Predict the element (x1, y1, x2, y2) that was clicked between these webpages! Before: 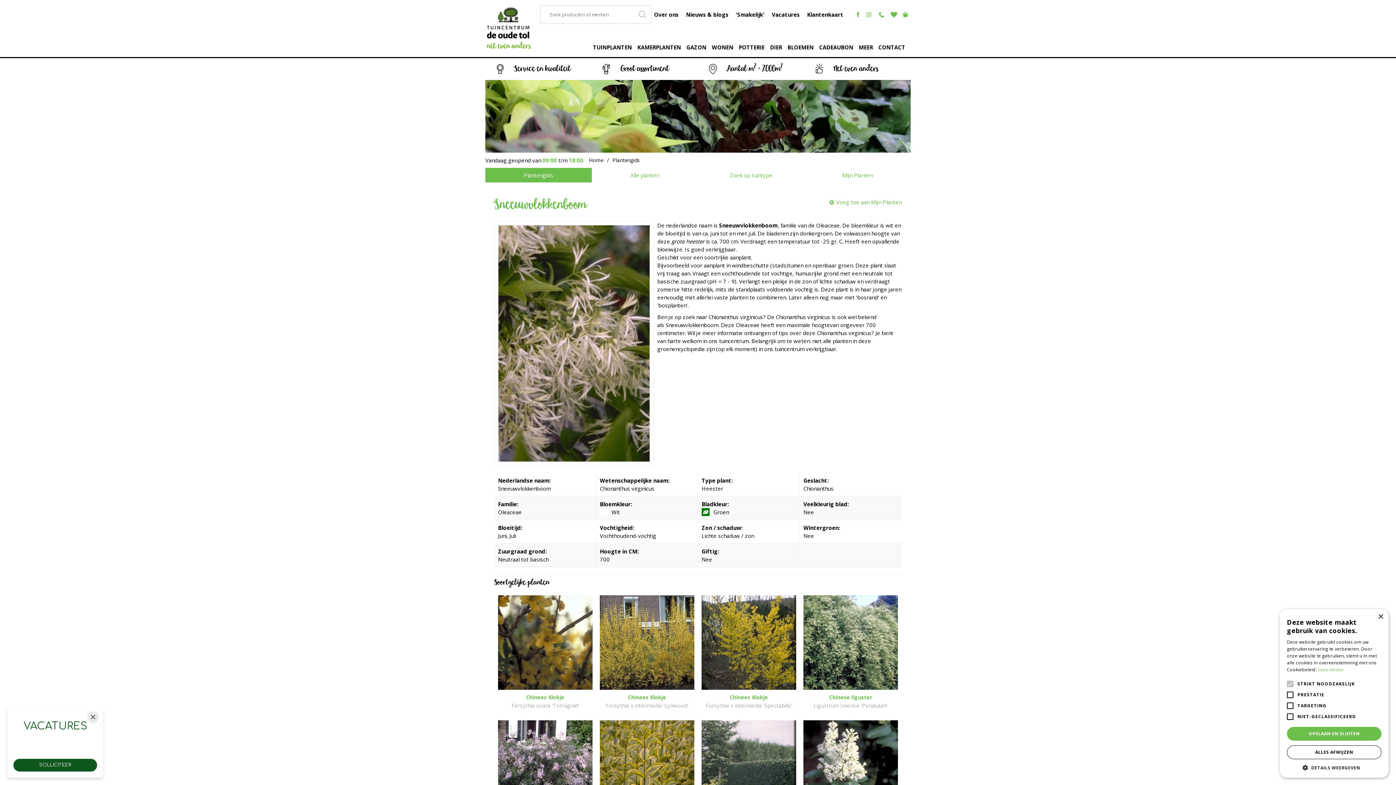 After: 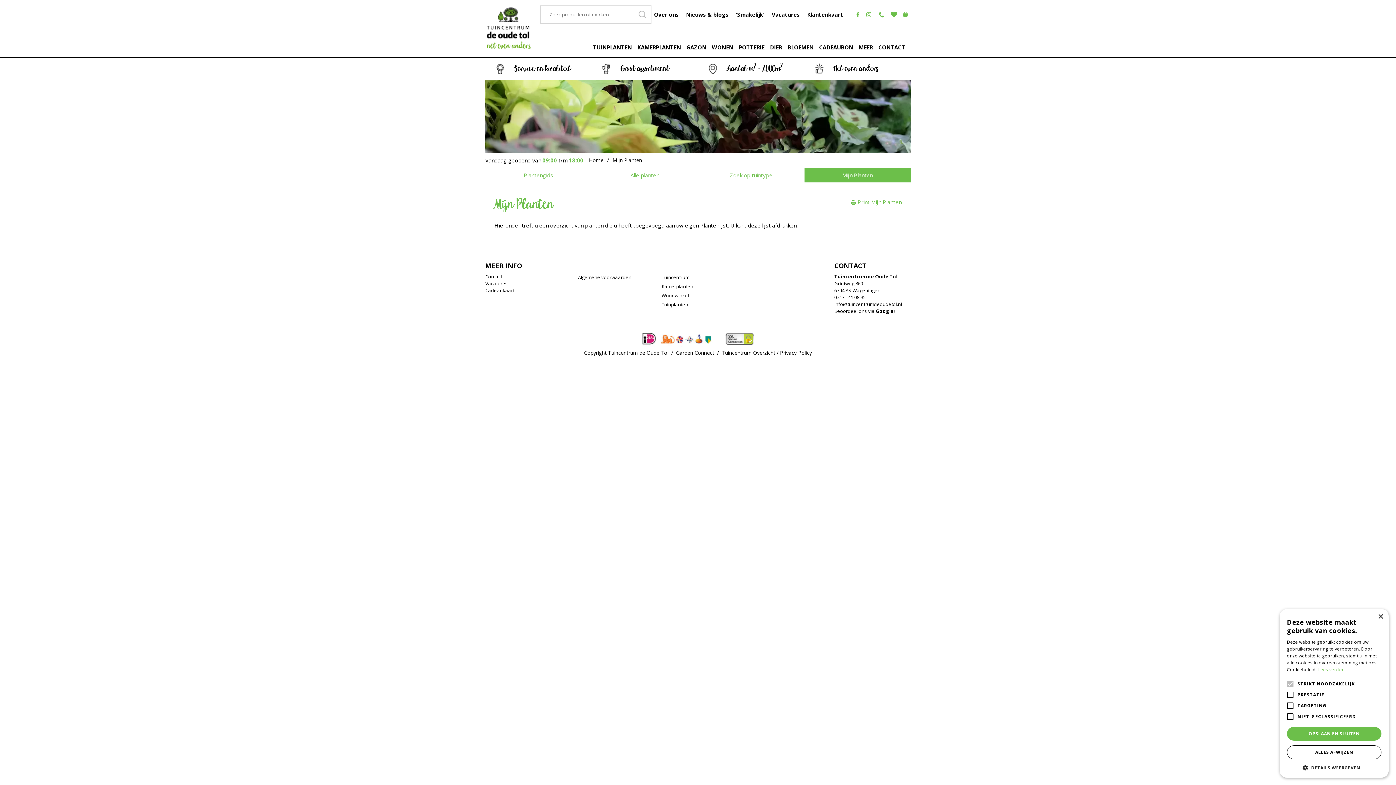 Action: label: Mijn Planten bbox: (804, 168, 910, 182)